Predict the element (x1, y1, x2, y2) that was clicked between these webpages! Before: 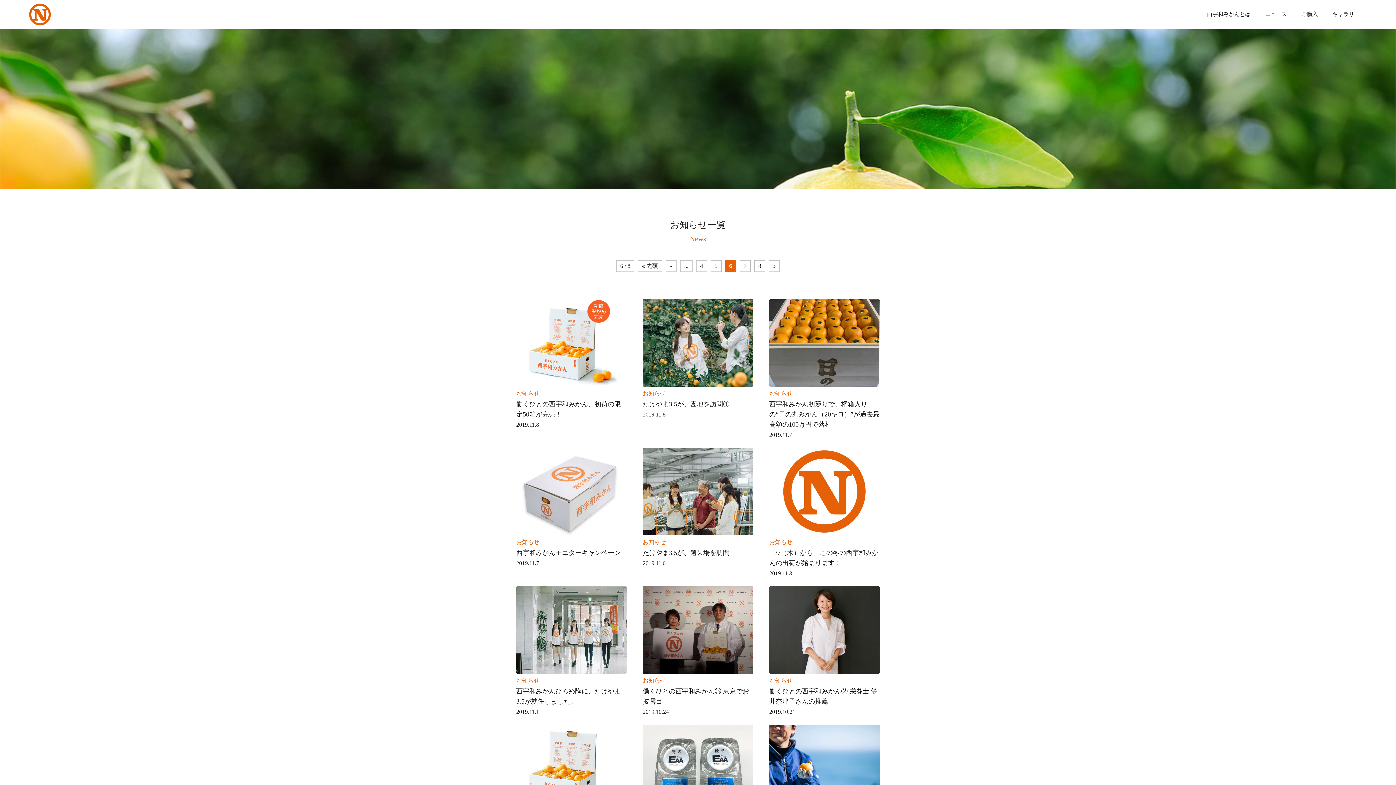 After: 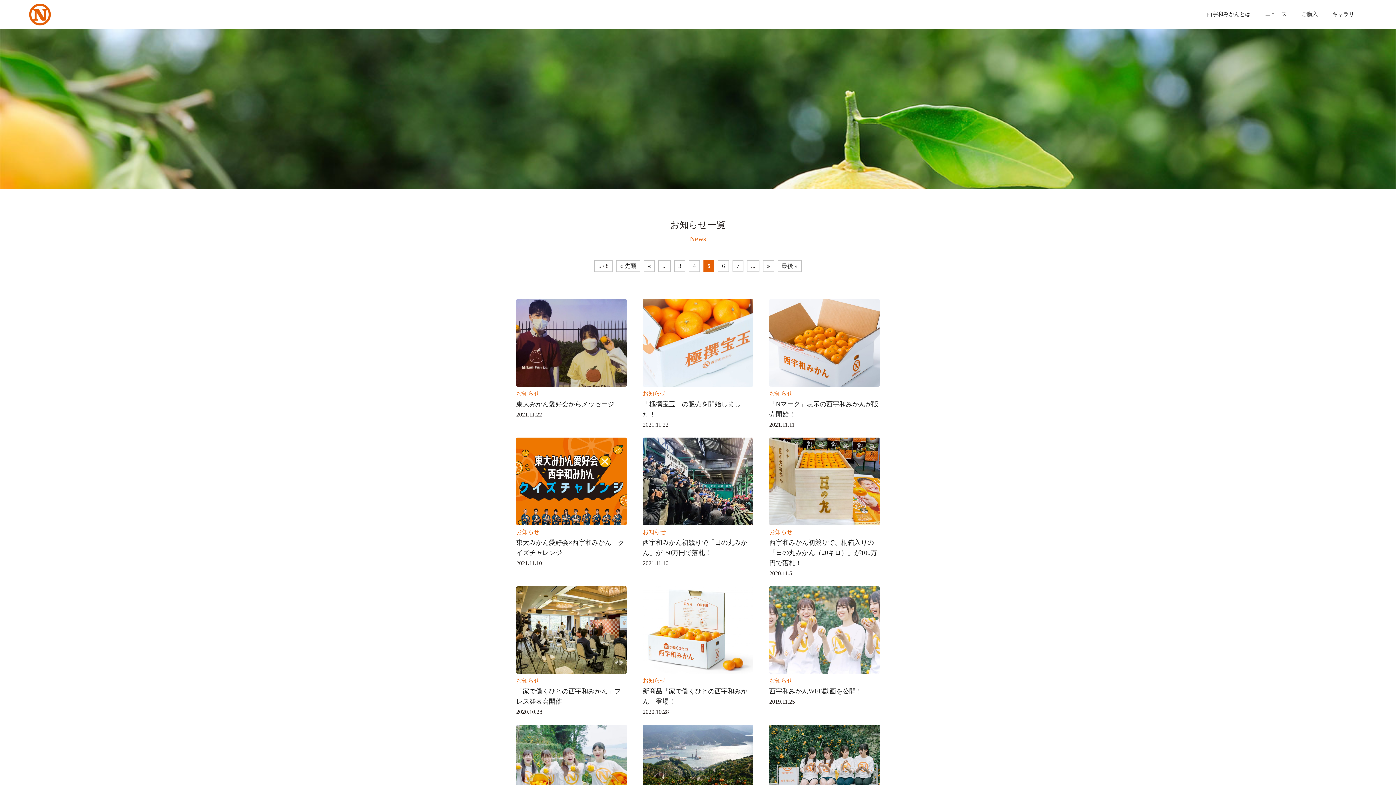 Action: bbox: (710, 260, 721, 272) label: 5